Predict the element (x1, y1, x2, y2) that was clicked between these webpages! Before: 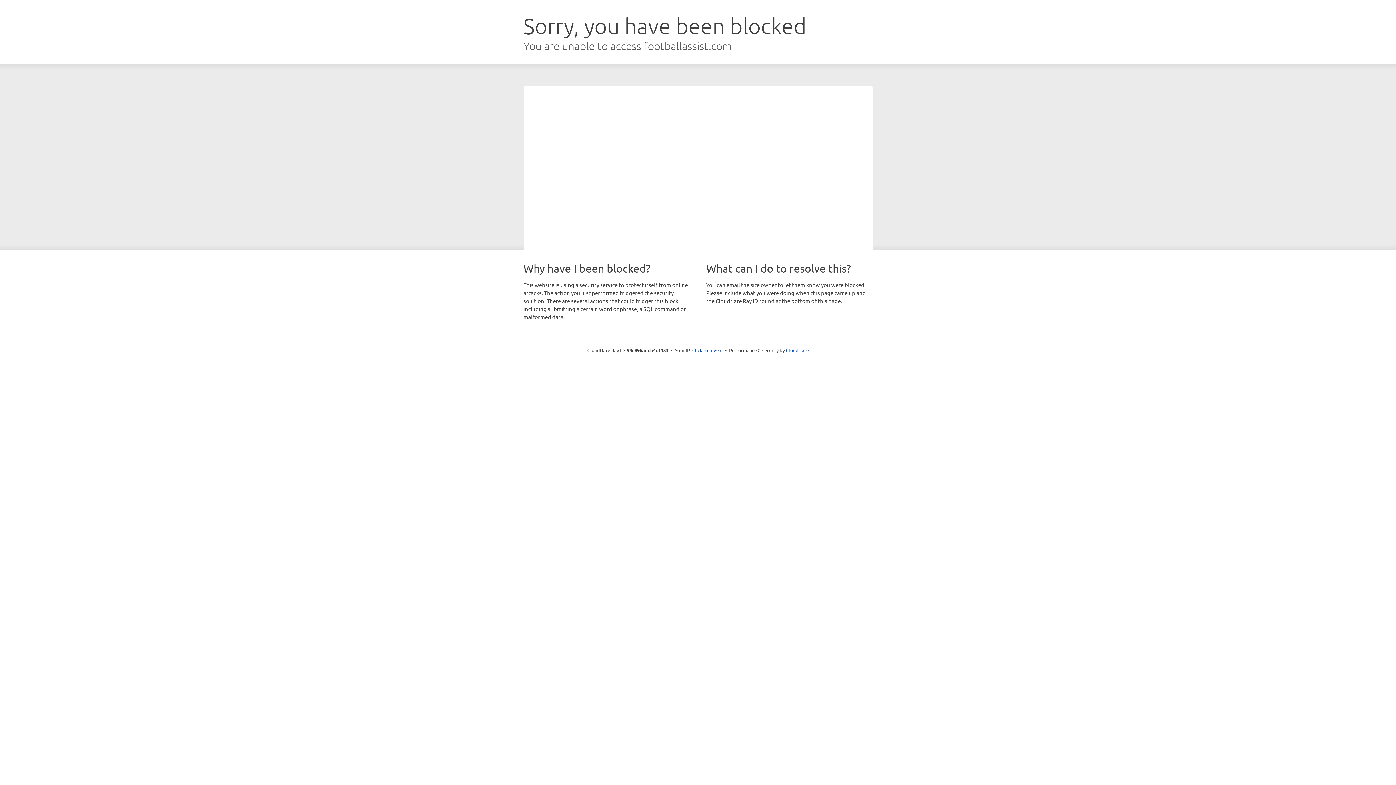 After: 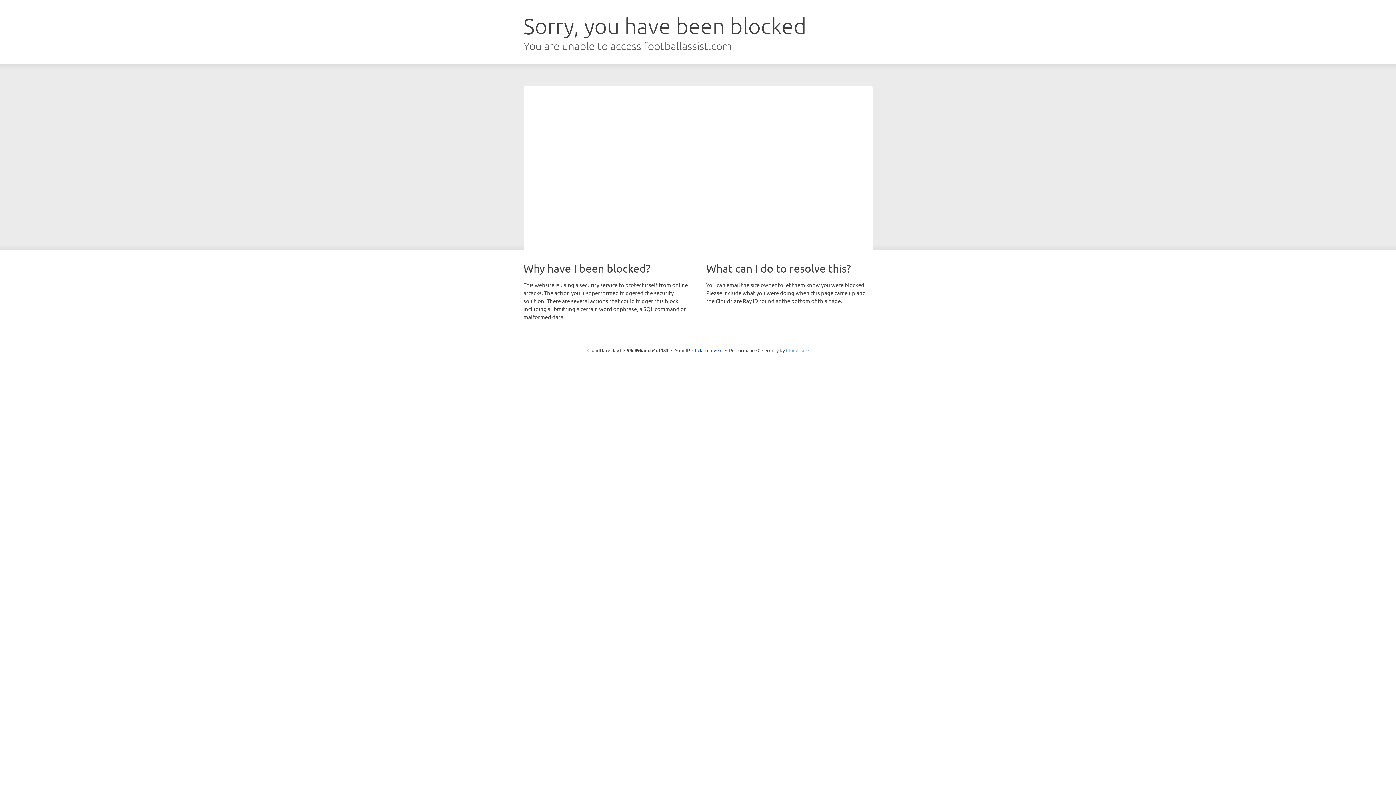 Action: label: Cloudflare bbox: (786, 347, 808, 353)